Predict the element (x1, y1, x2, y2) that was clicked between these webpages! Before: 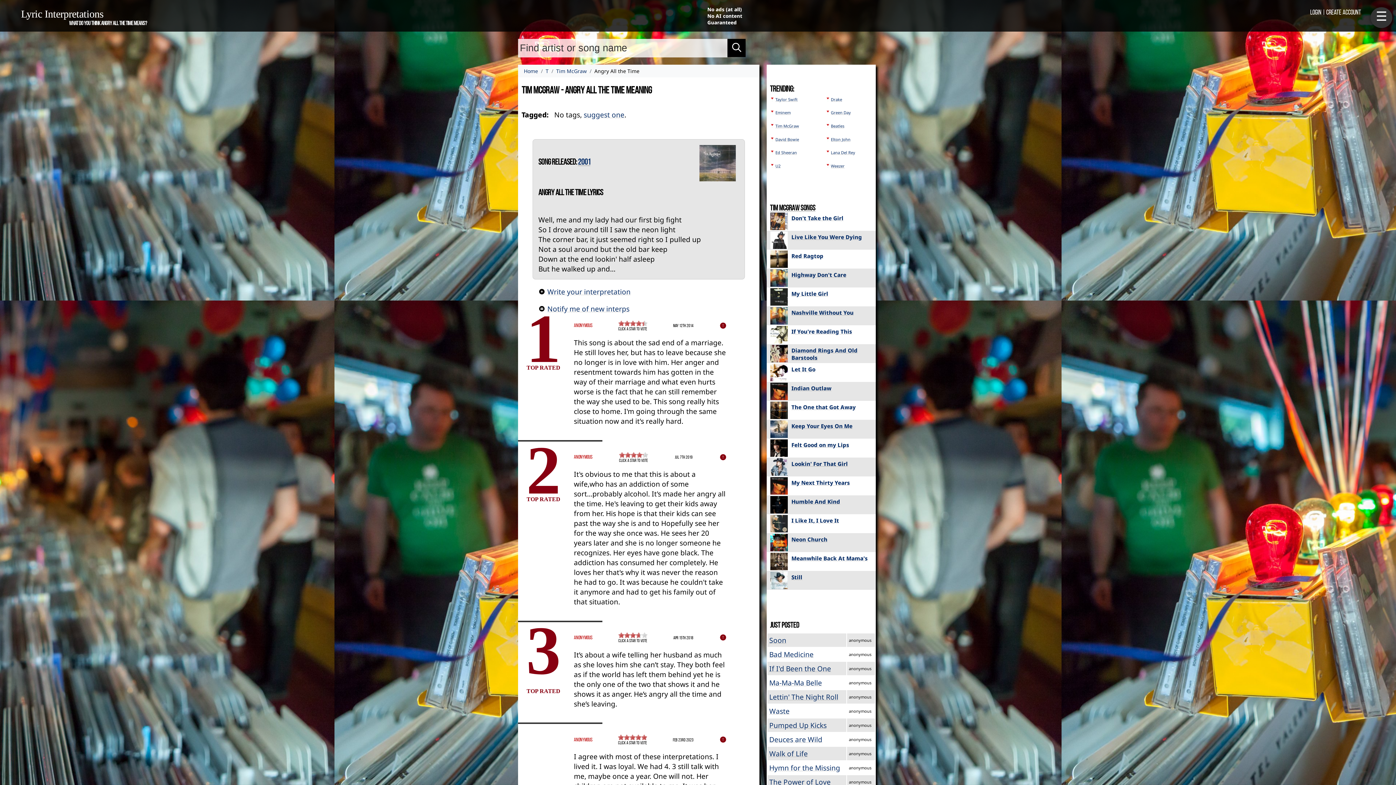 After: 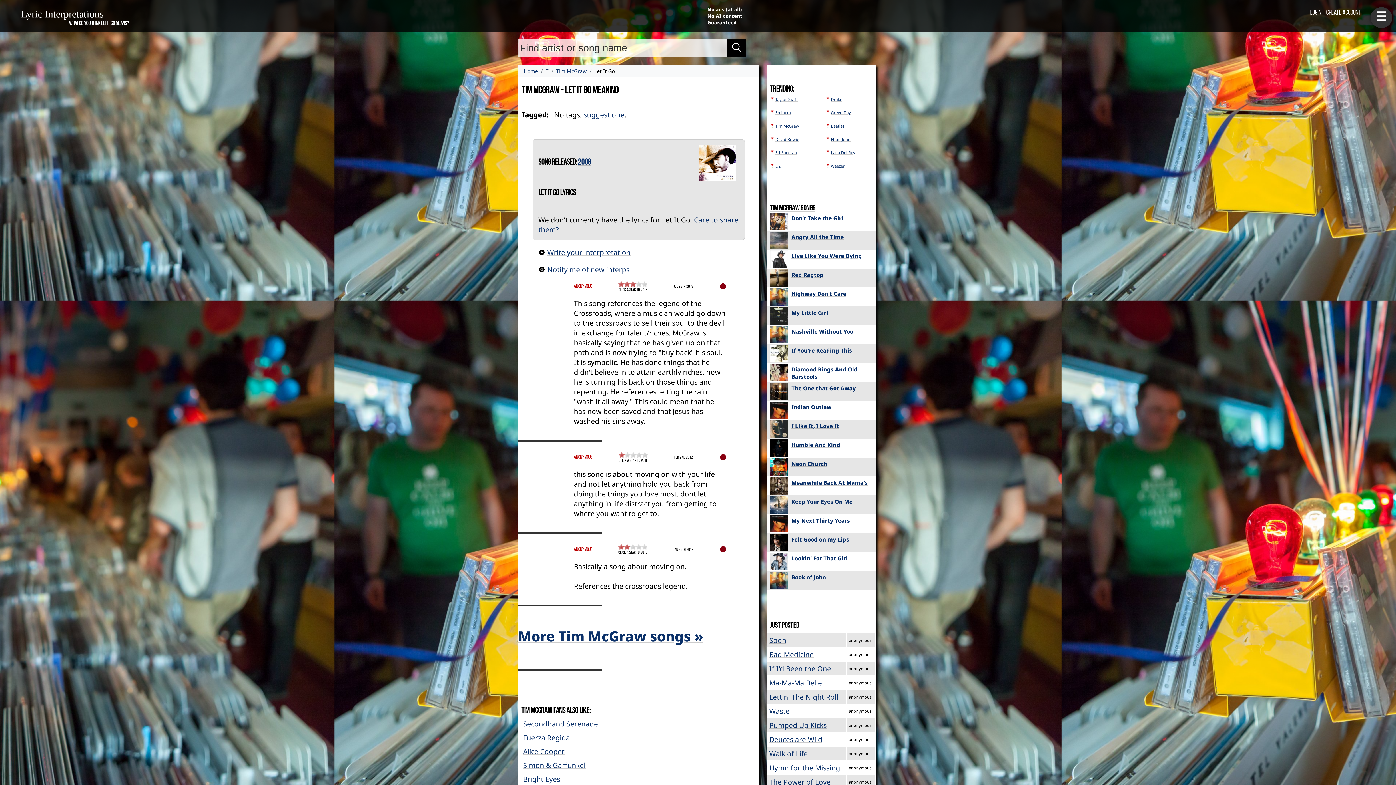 Action: bbox: (770, 364, 872, 383) label: Let It Go